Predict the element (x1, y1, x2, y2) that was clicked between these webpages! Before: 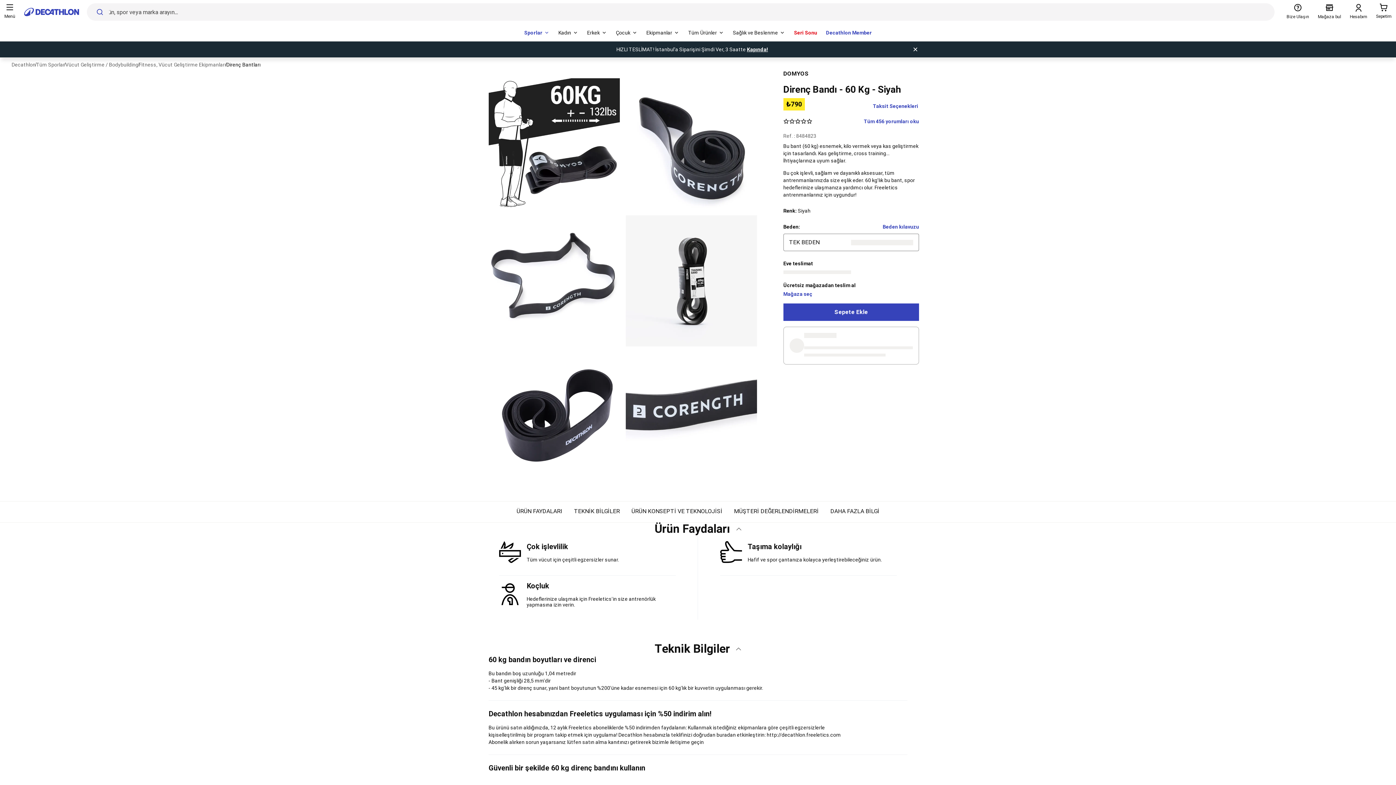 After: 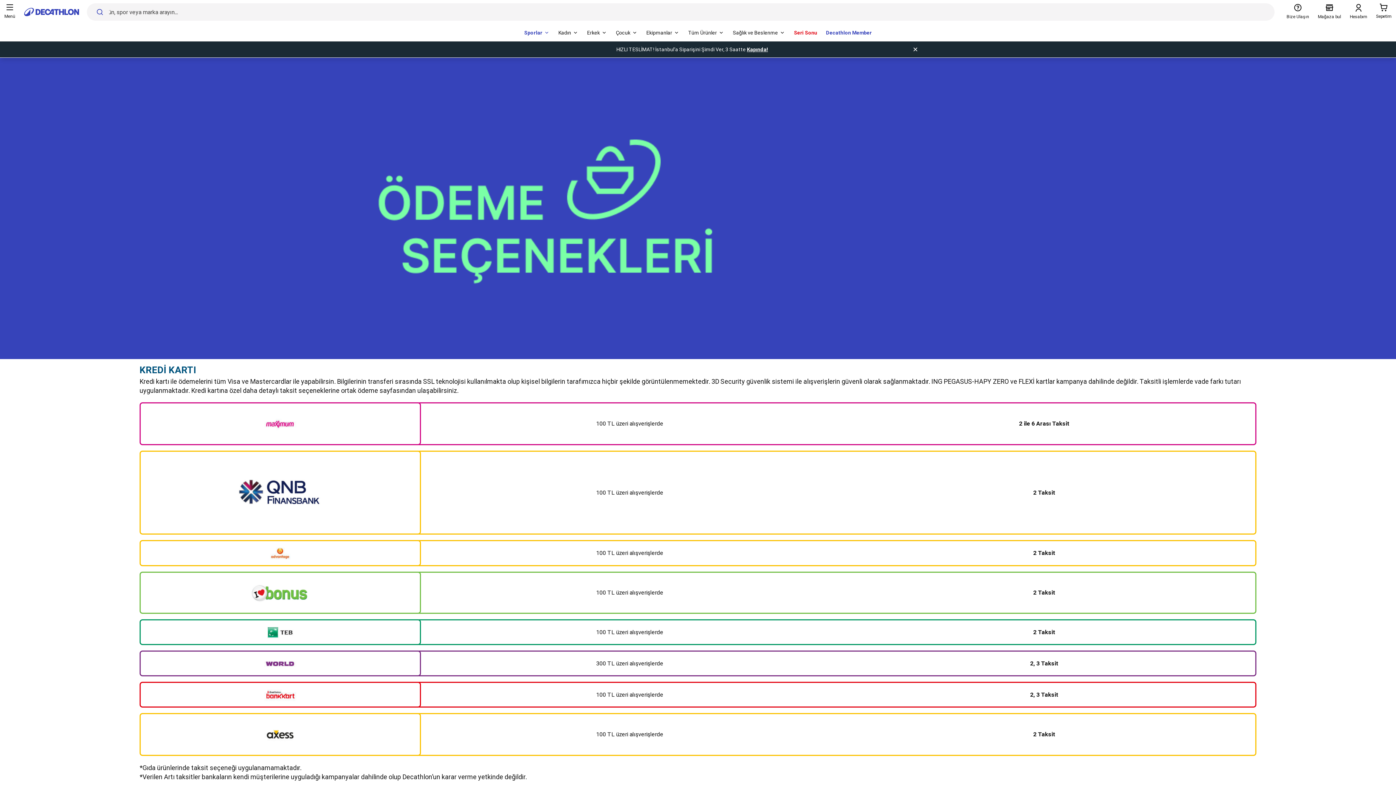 Action: label: Taksit Seçenekleri bbox: (873, 103, 918, 109)